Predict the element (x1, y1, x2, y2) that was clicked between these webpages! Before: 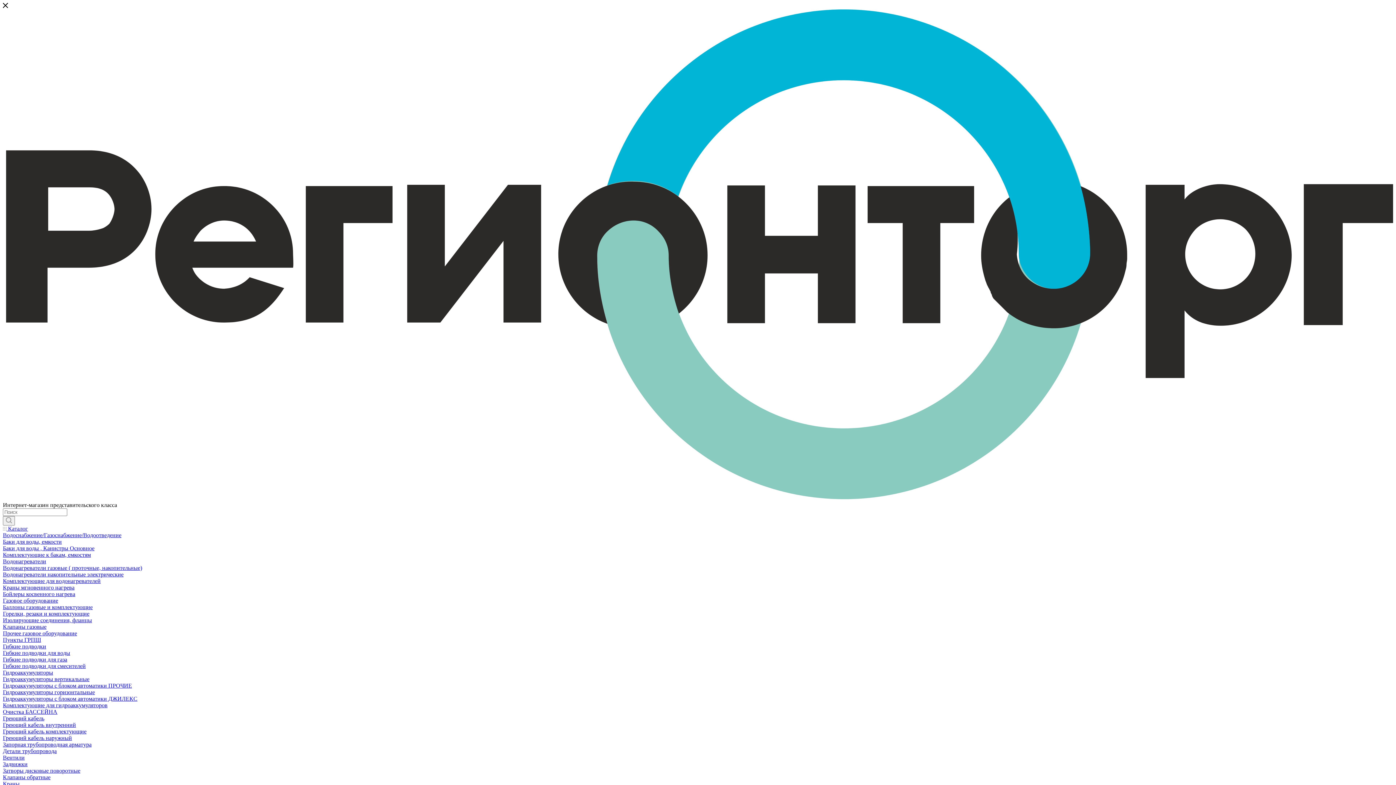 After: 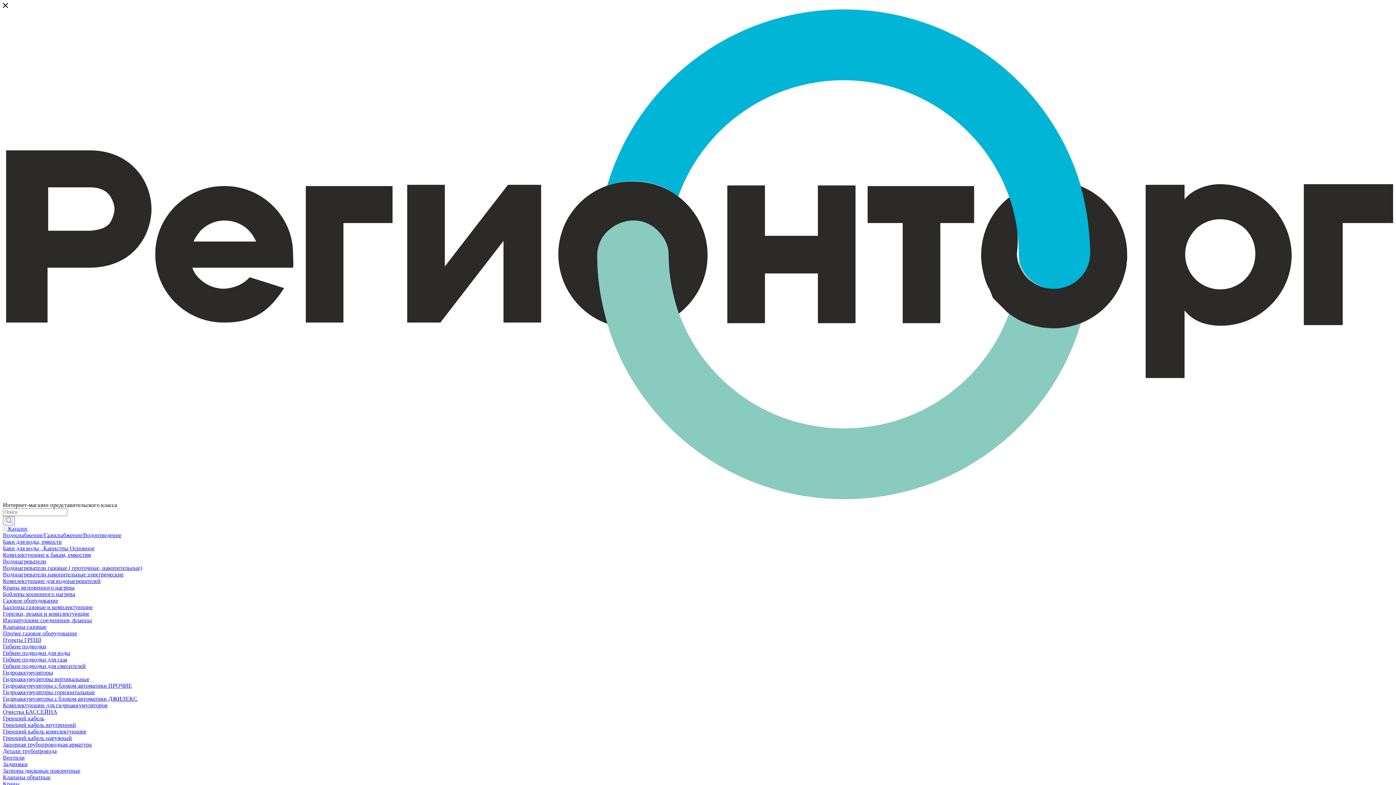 Action: bbox: (2, 545, 94, 551) label: Баки для воды , Канистры Основное